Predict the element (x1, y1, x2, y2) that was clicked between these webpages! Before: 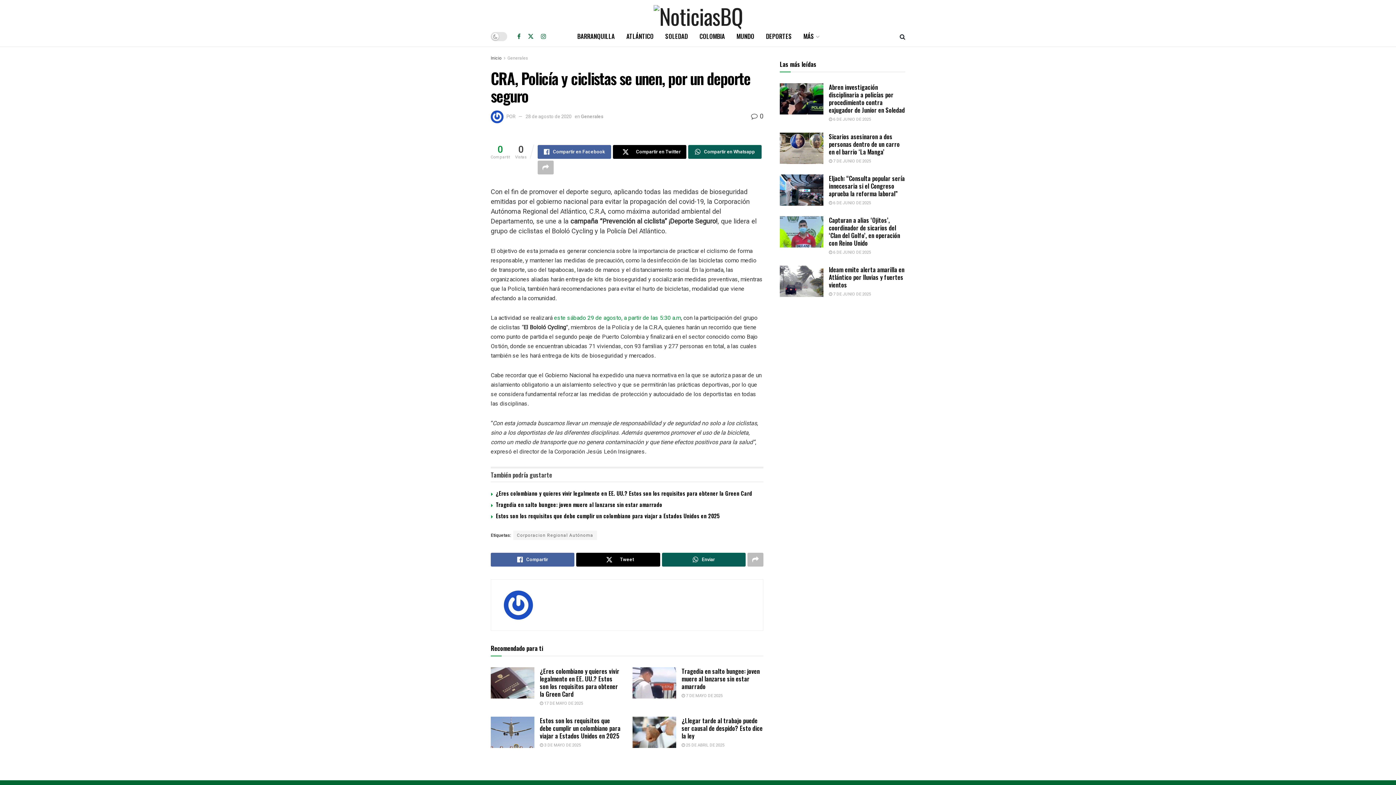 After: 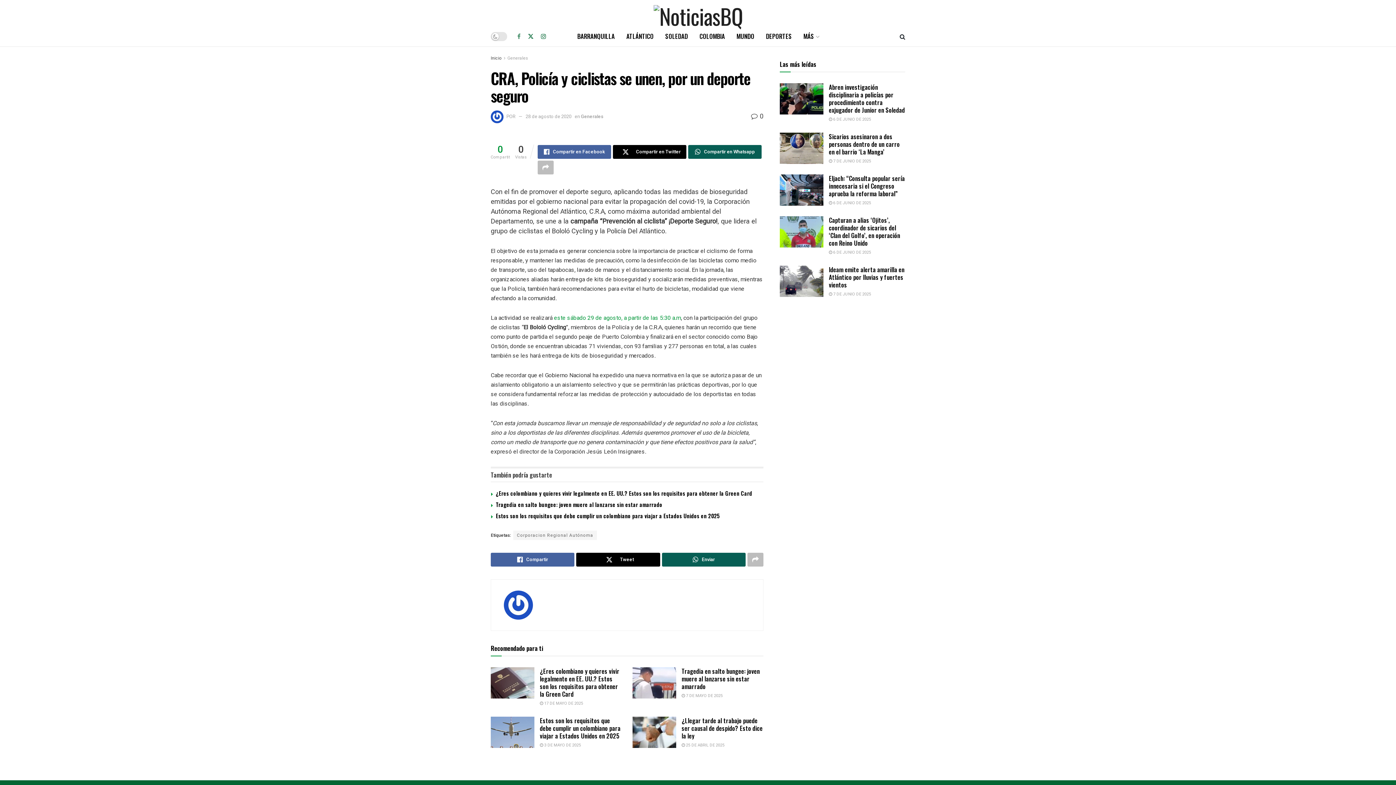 Action: bbox: (517, 26, 520, 46) label: Find us on Facebook